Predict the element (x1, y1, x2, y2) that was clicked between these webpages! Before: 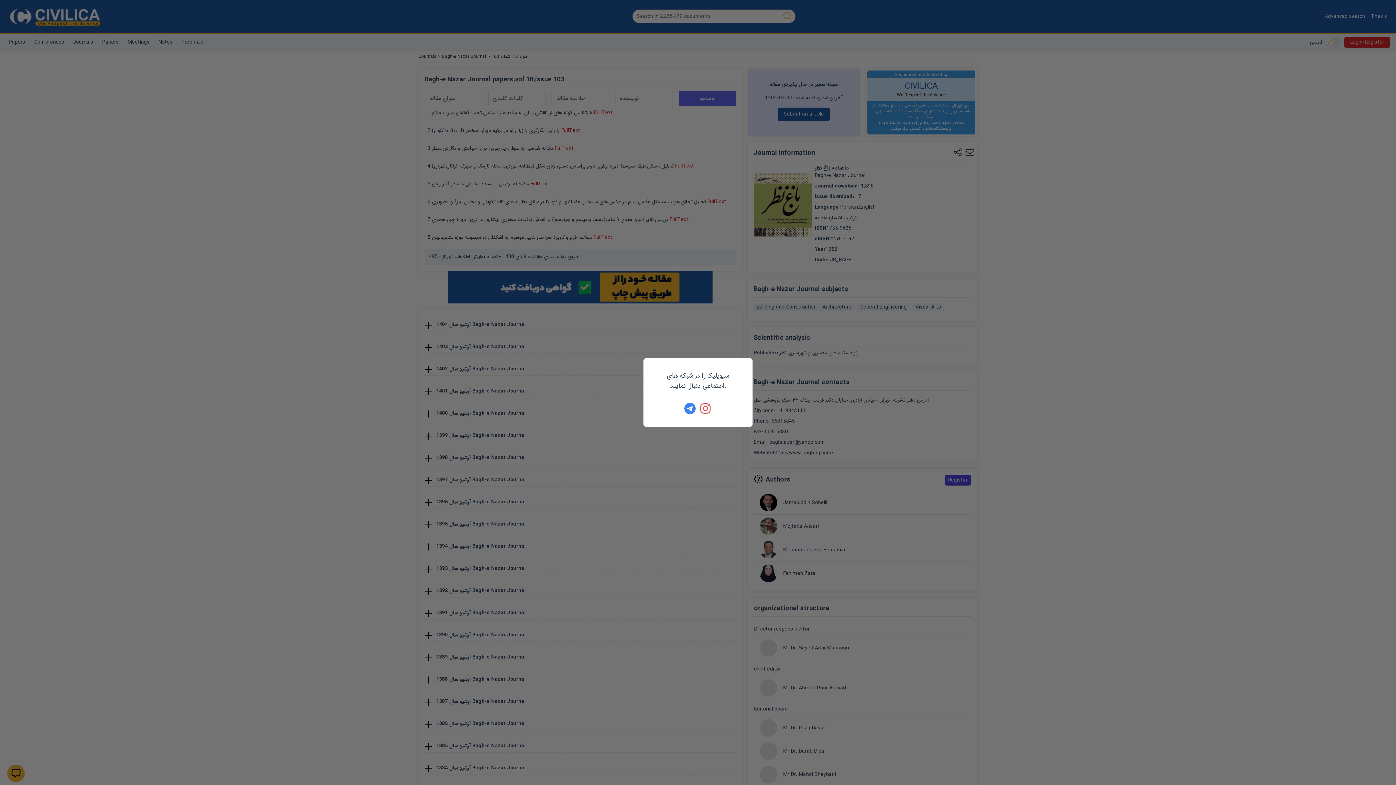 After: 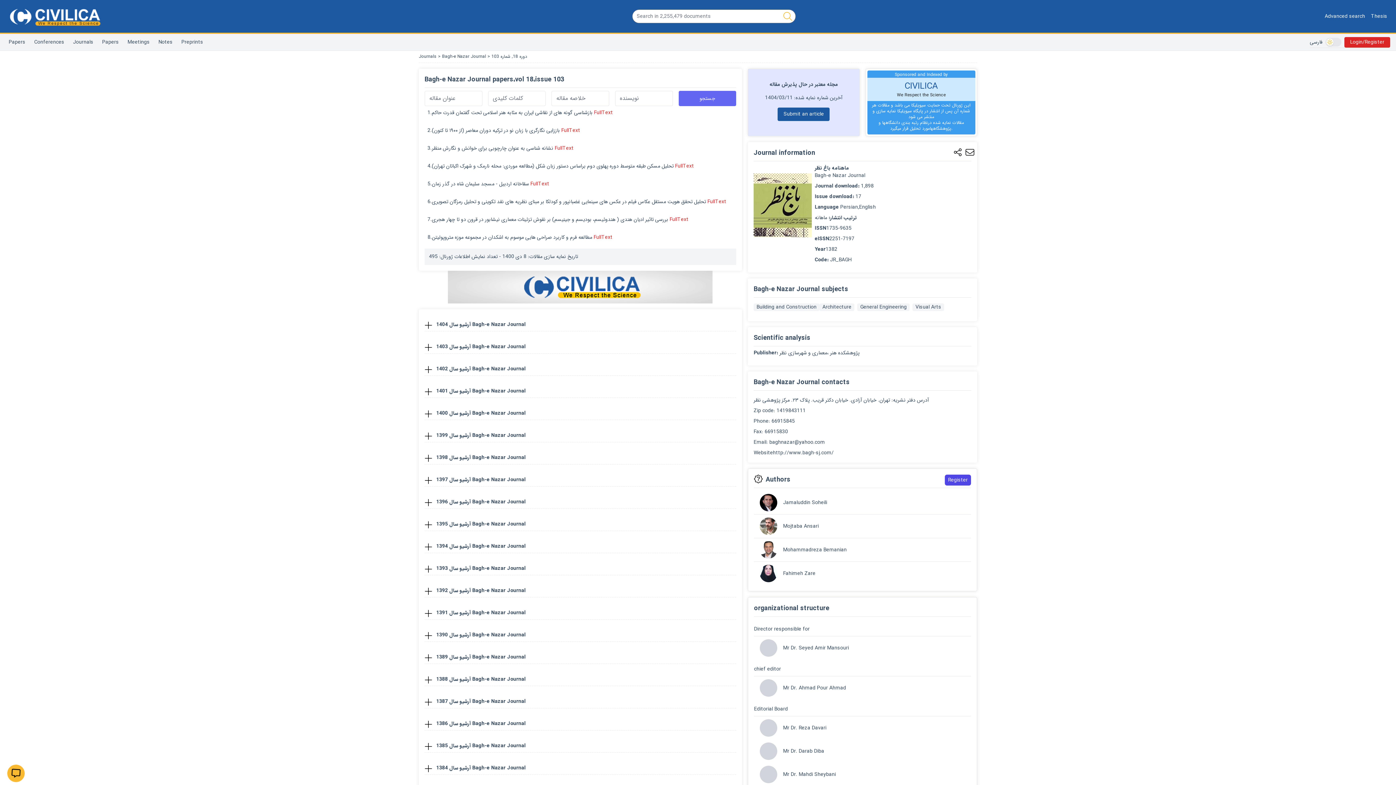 Action: bbox: (700, 402, 712, 414)